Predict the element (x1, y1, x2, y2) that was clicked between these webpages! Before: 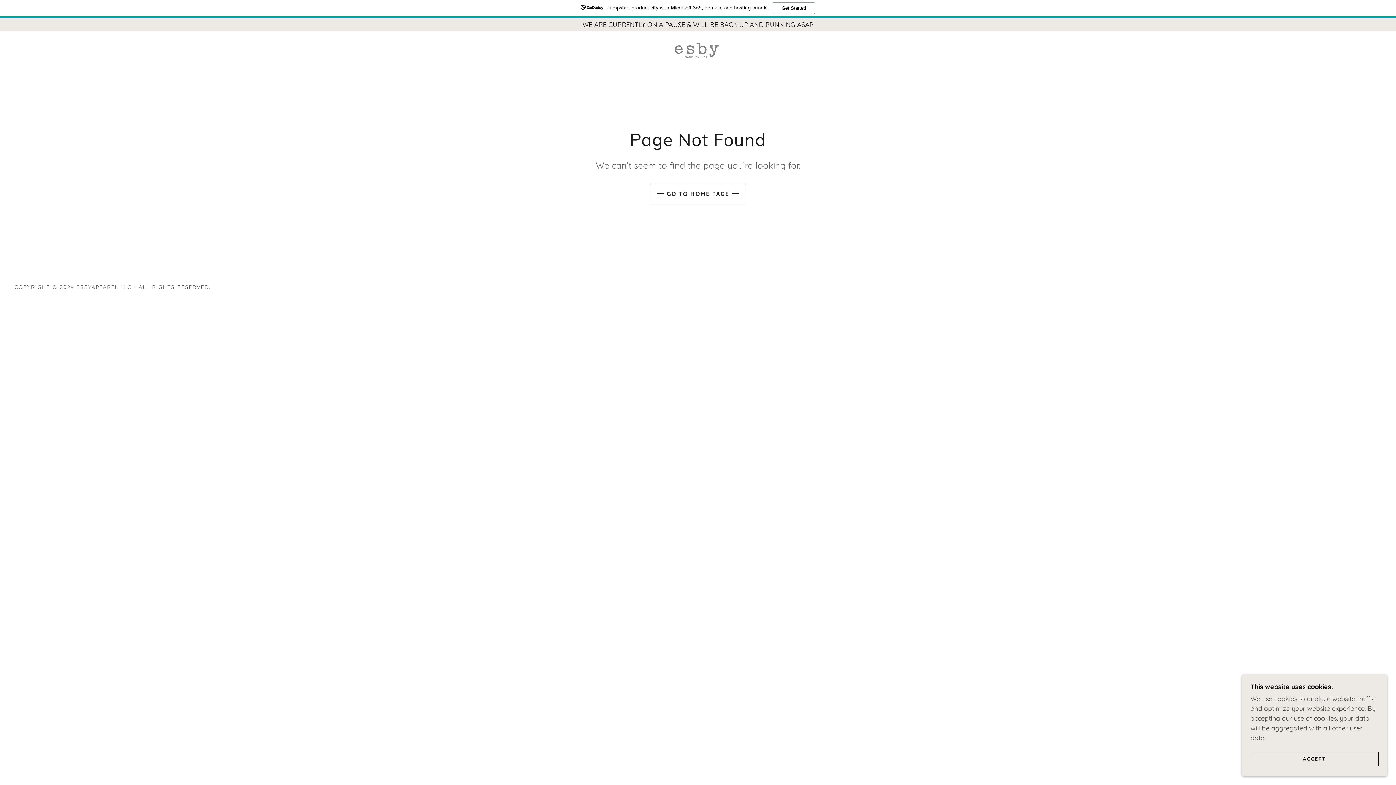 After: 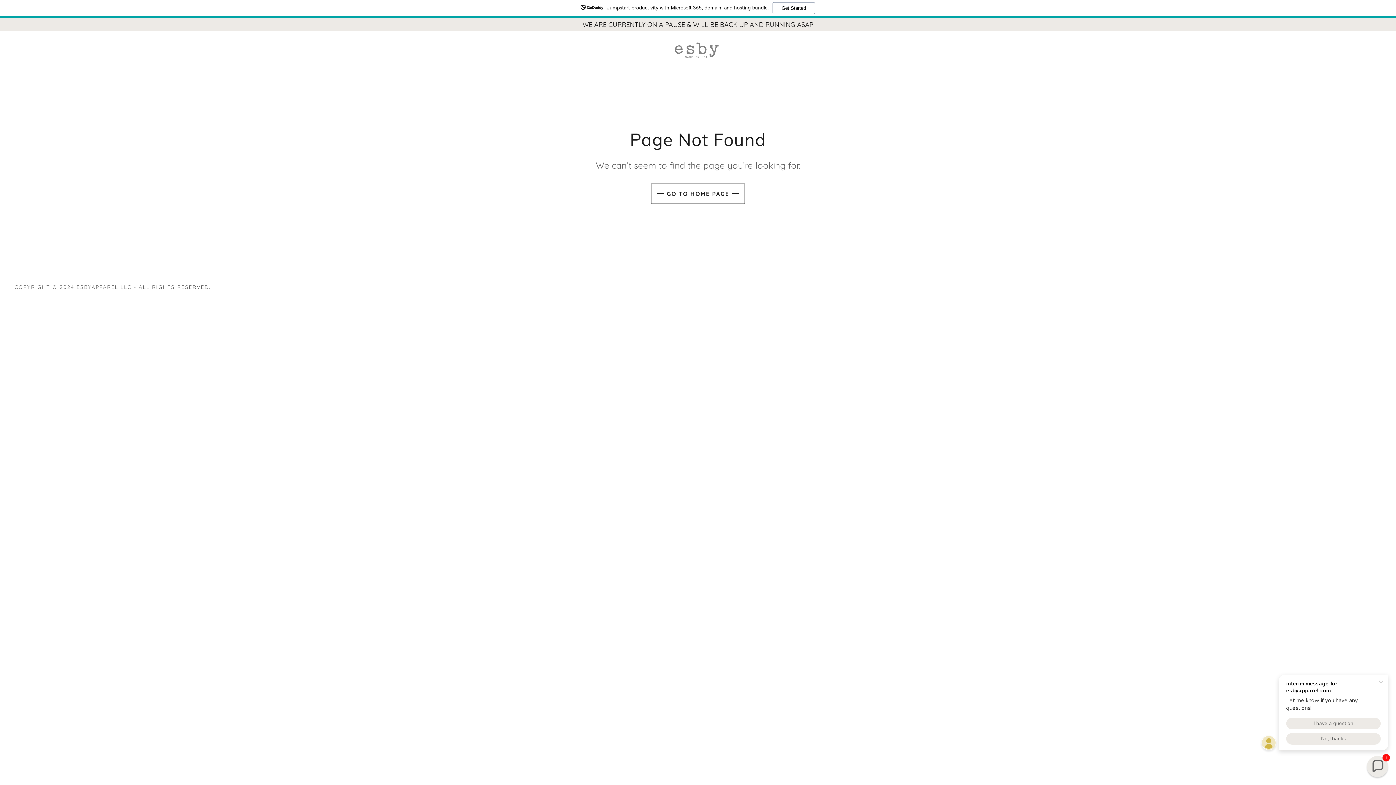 Action: label: ACCEPT bbox: (1250, 752, 1378, 766)